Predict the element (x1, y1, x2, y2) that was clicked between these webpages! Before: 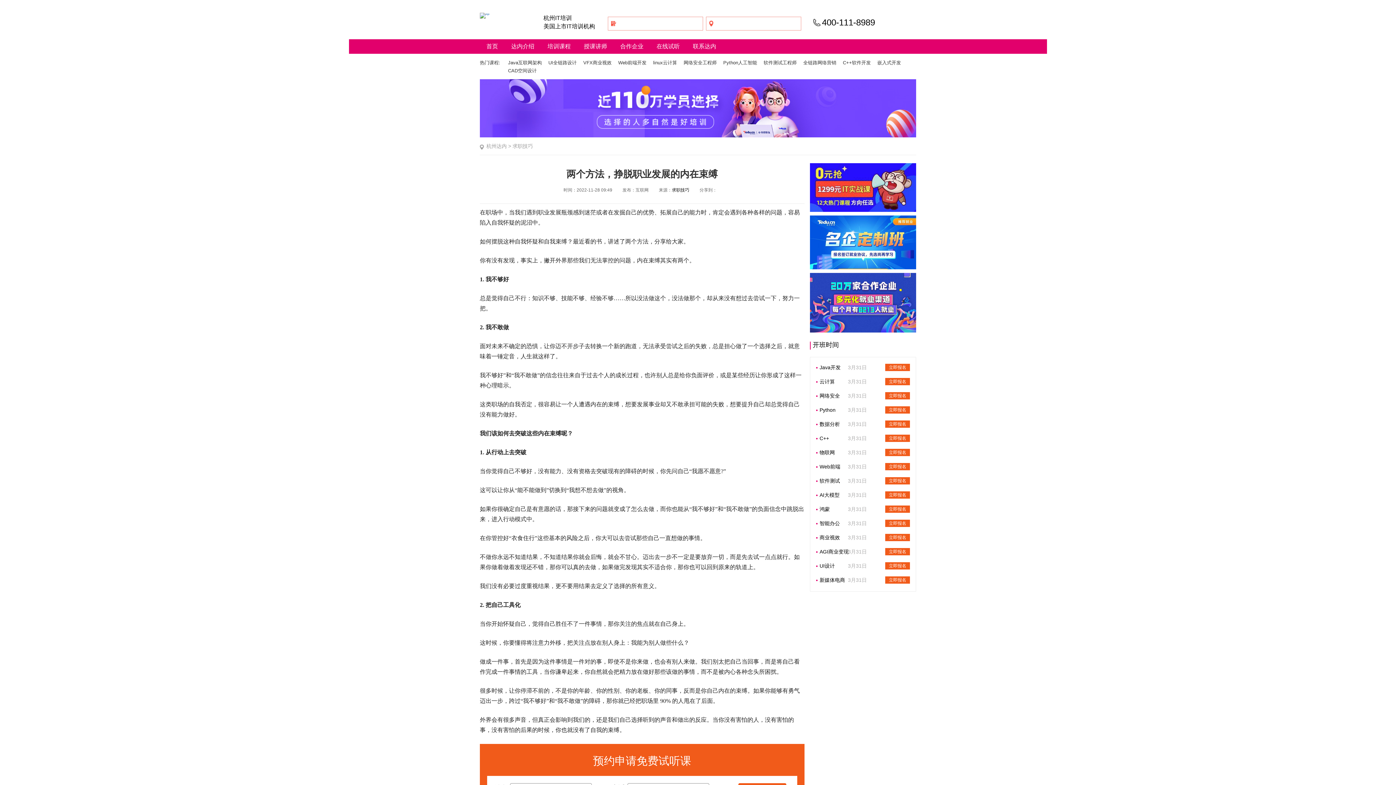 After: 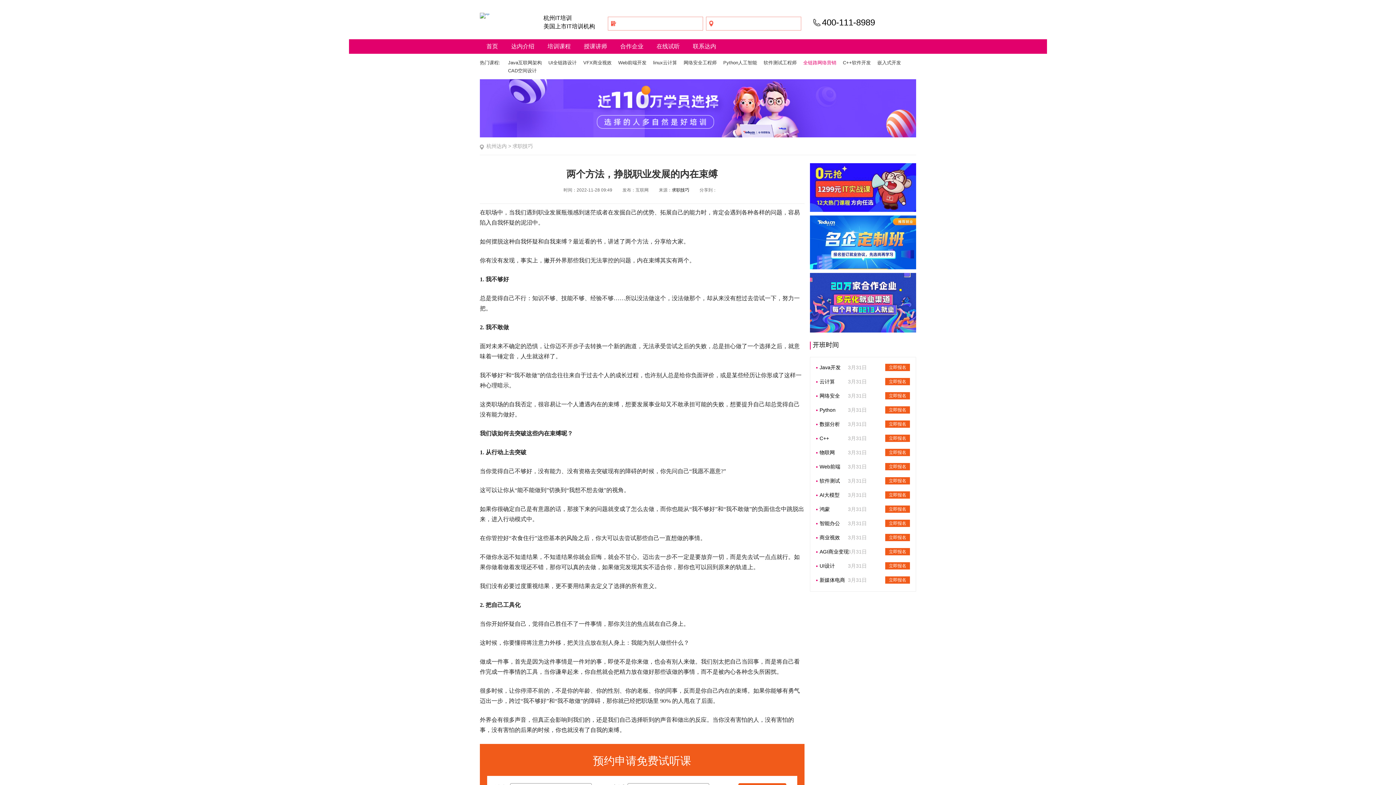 Action: label: 全链路网络营销 bbox: (803, 60, 836, 65)